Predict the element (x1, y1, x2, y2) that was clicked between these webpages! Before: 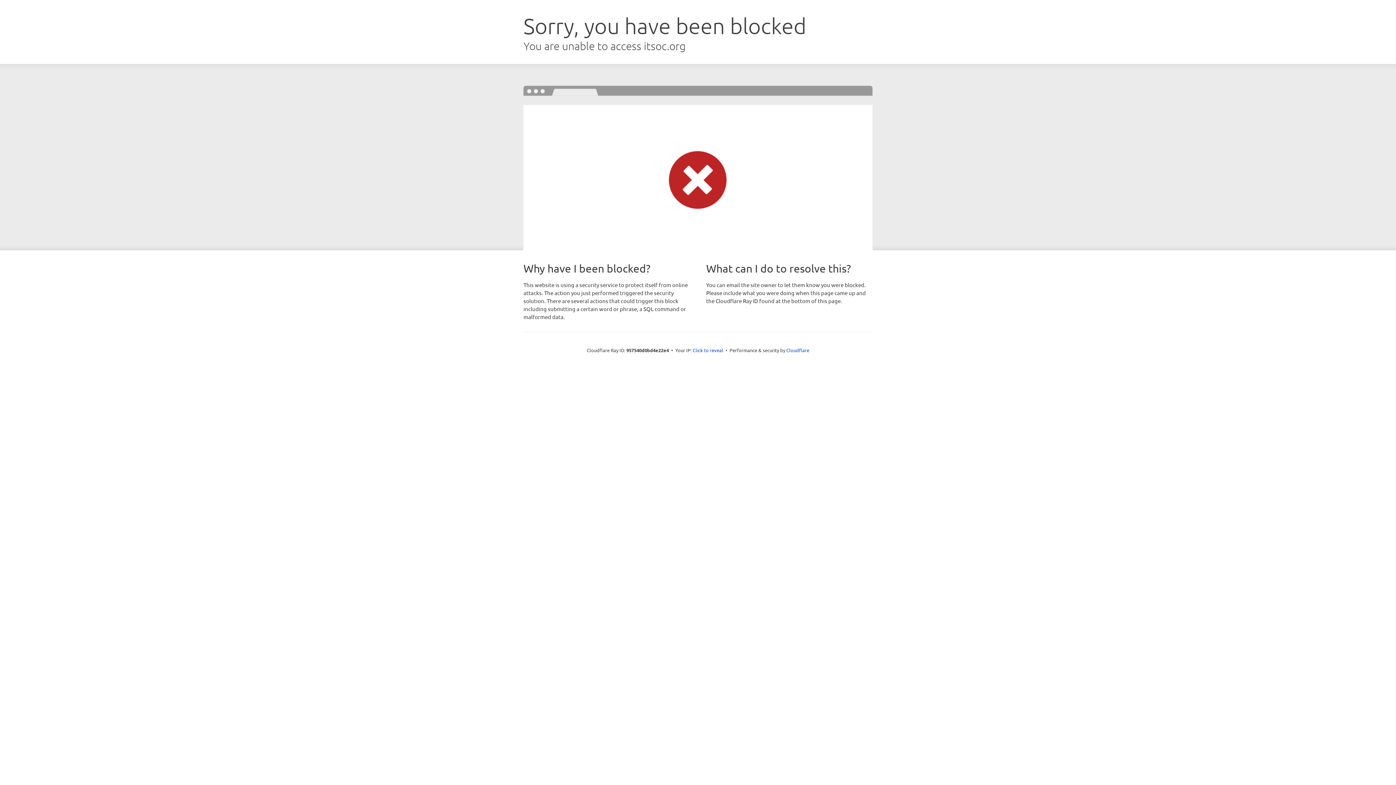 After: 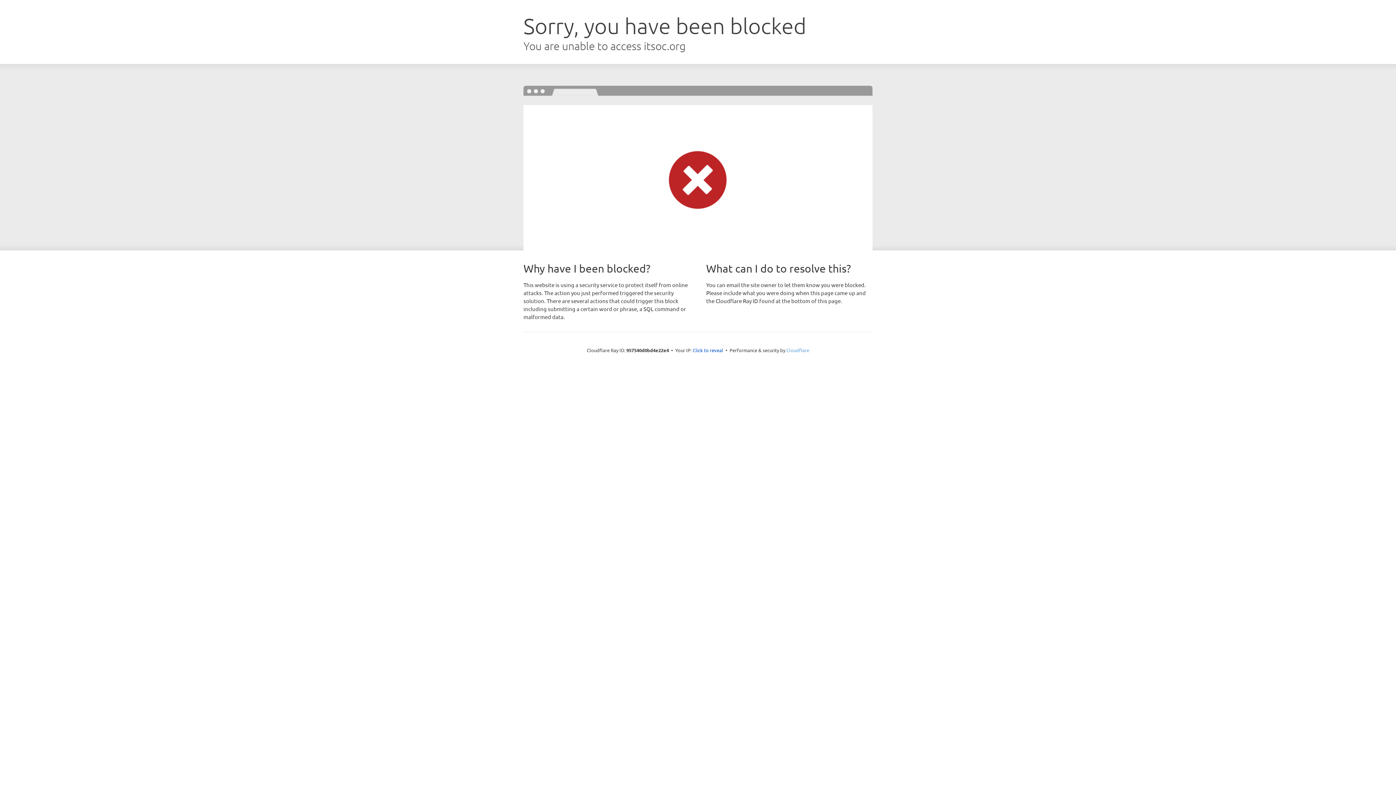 Action: bbox: (786, 347, 809, 353) label: Cloudflare